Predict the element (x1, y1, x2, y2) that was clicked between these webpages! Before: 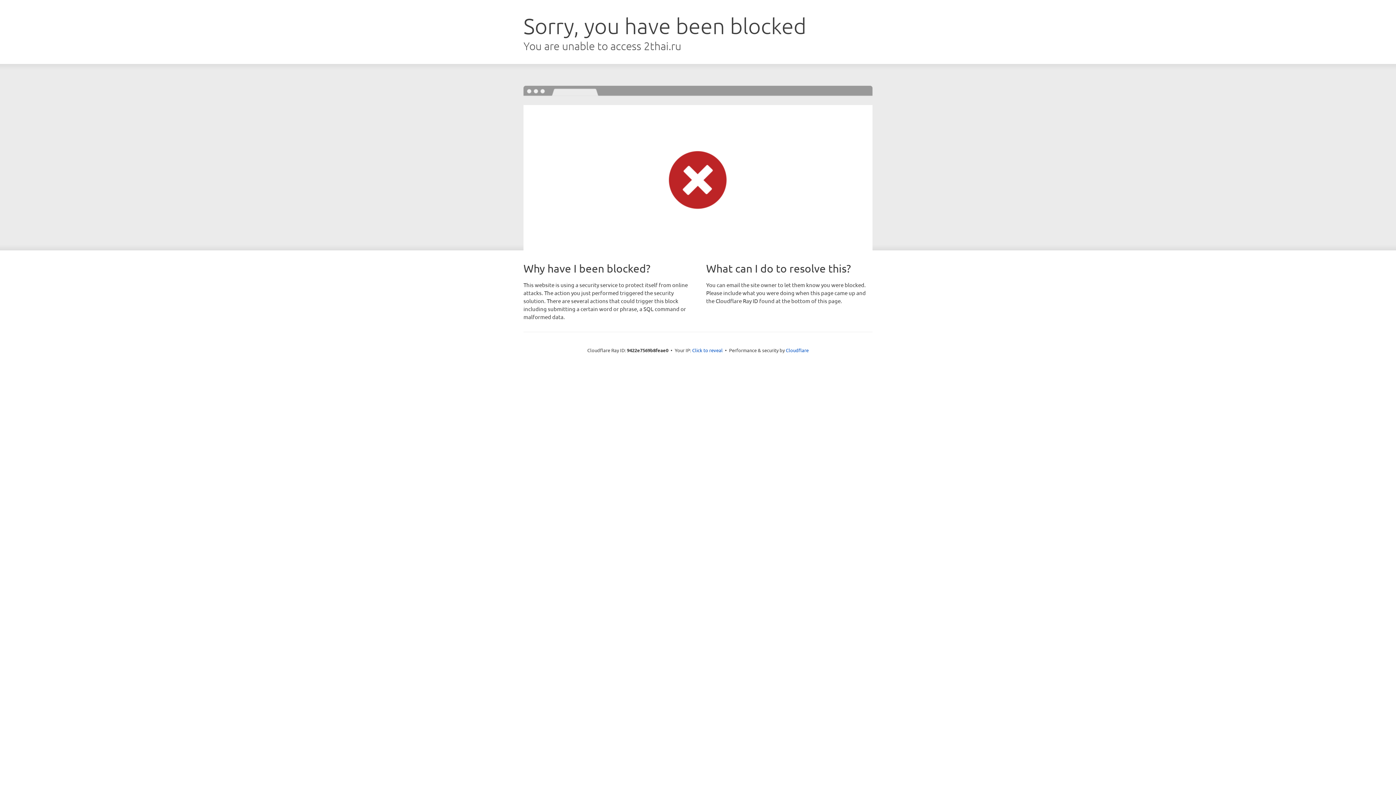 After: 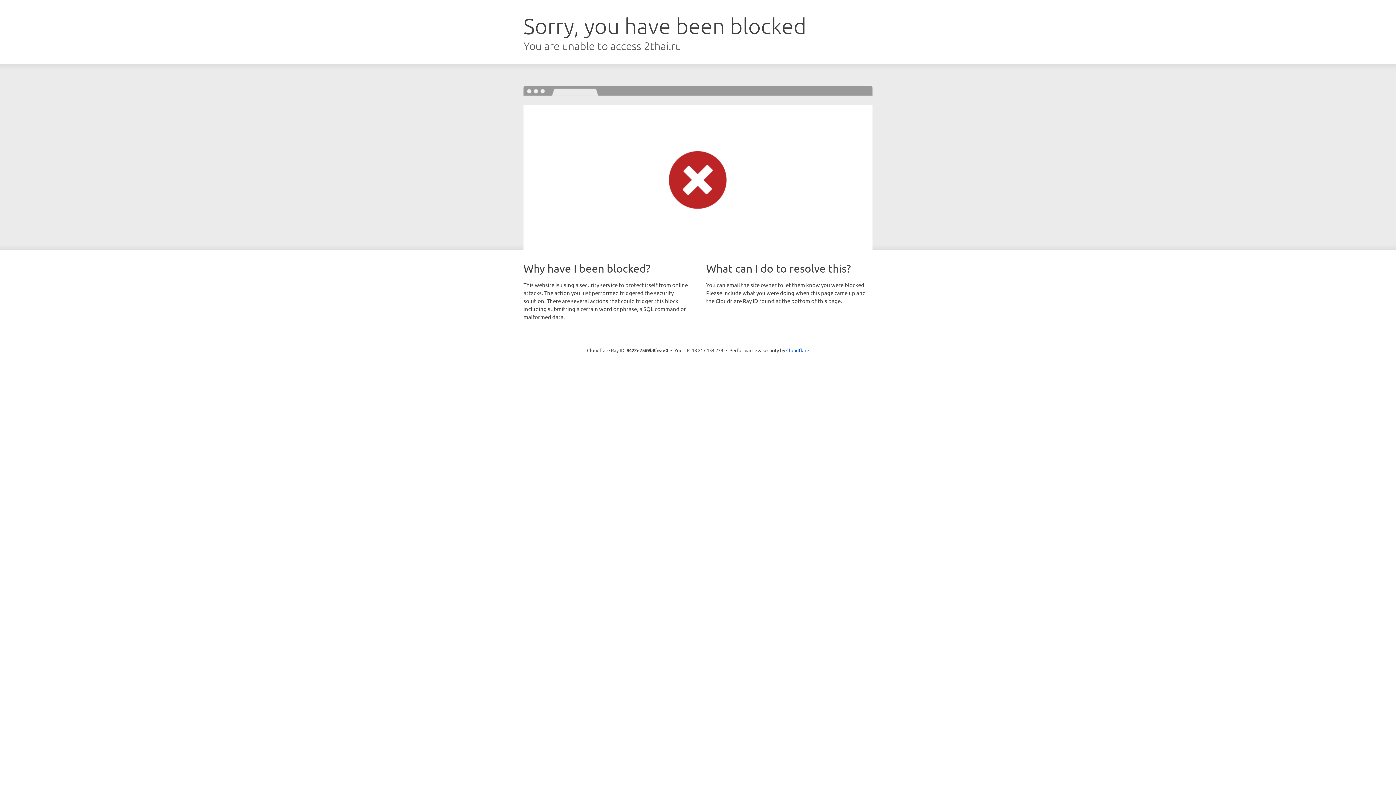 Action: label: Click to reveal bbox: (692, 346, 722, 353)